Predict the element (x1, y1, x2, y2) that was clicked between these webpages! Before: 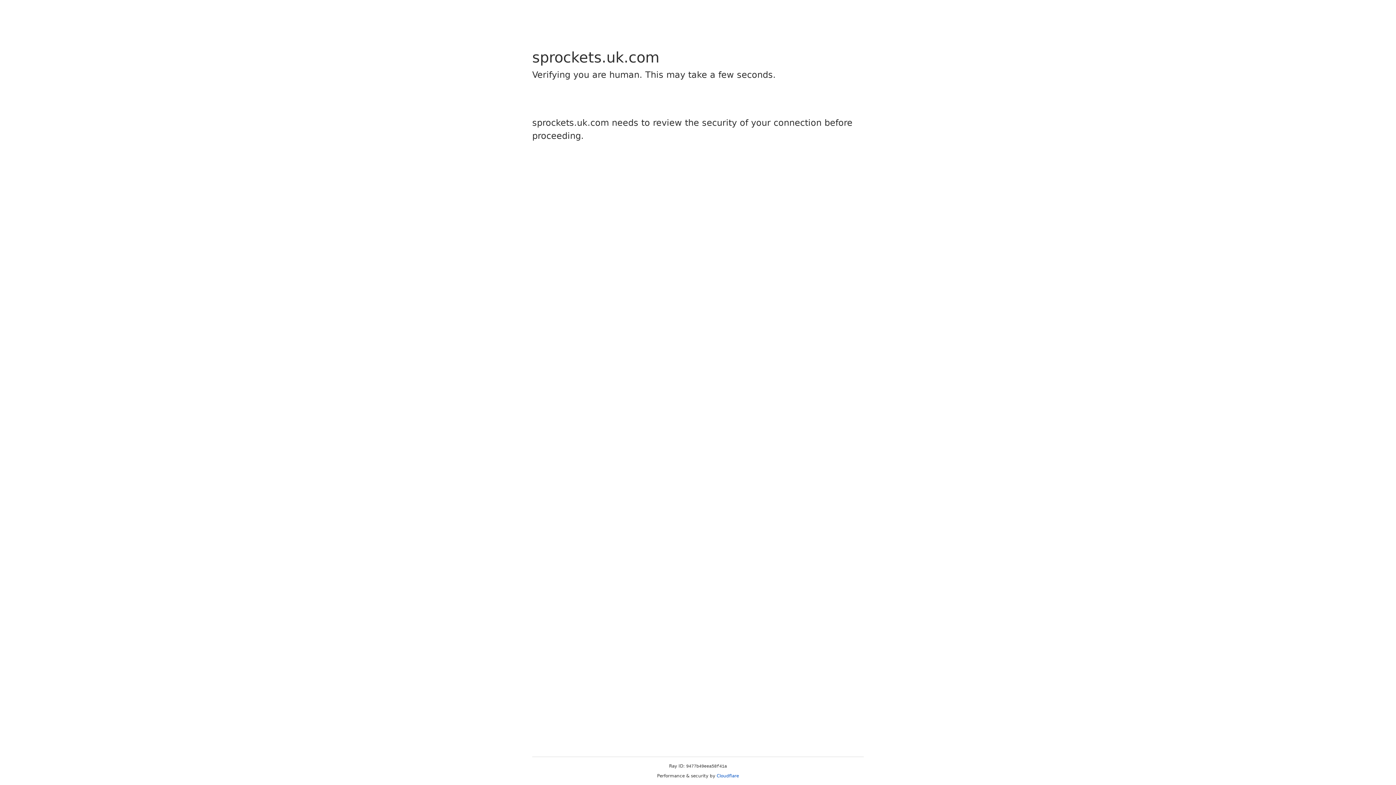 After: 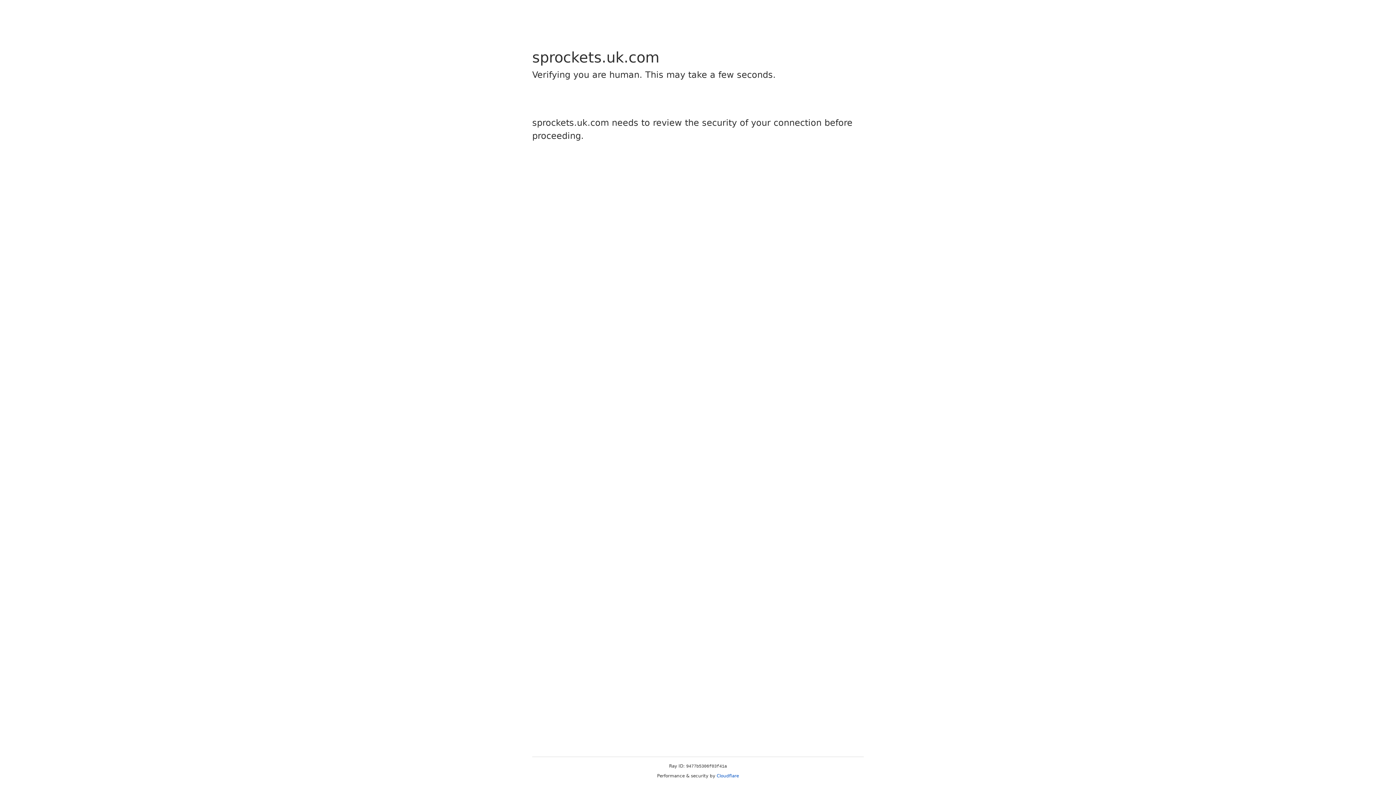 Action: label: Cloudflare bbox: (716, 773, 739, 778)